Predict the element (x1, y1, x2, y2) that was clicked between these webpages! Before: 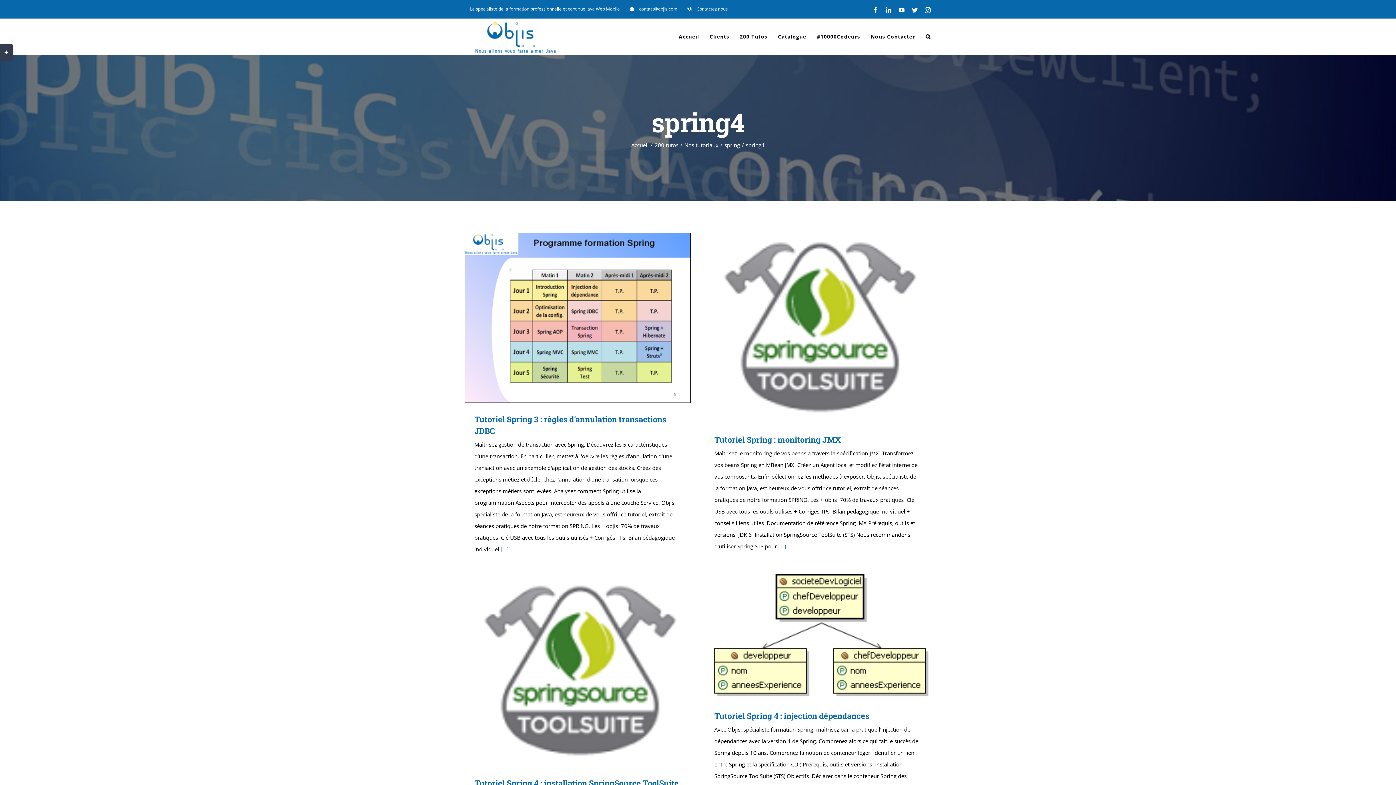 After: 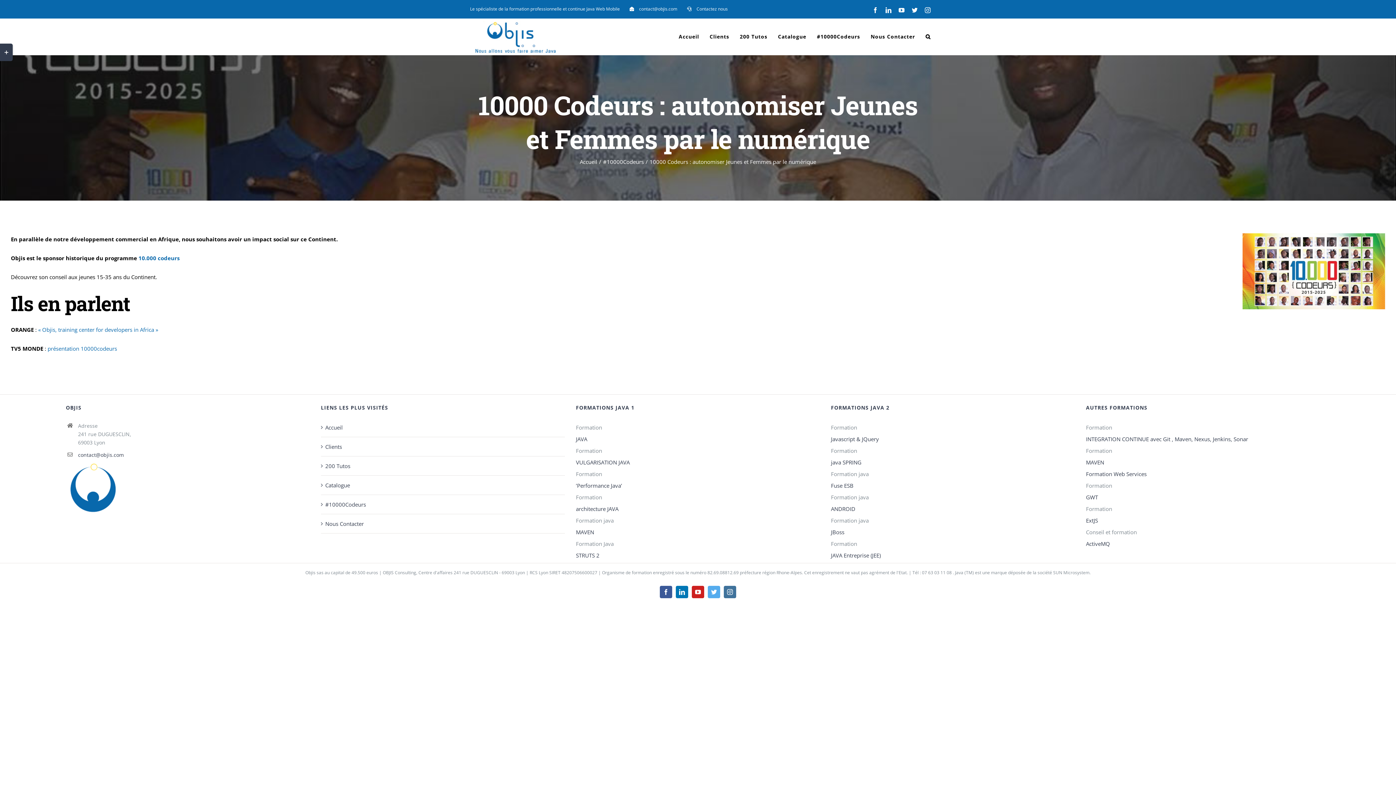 Action: bbox: (817, 18, 860, 54) label: #10000Codeurs